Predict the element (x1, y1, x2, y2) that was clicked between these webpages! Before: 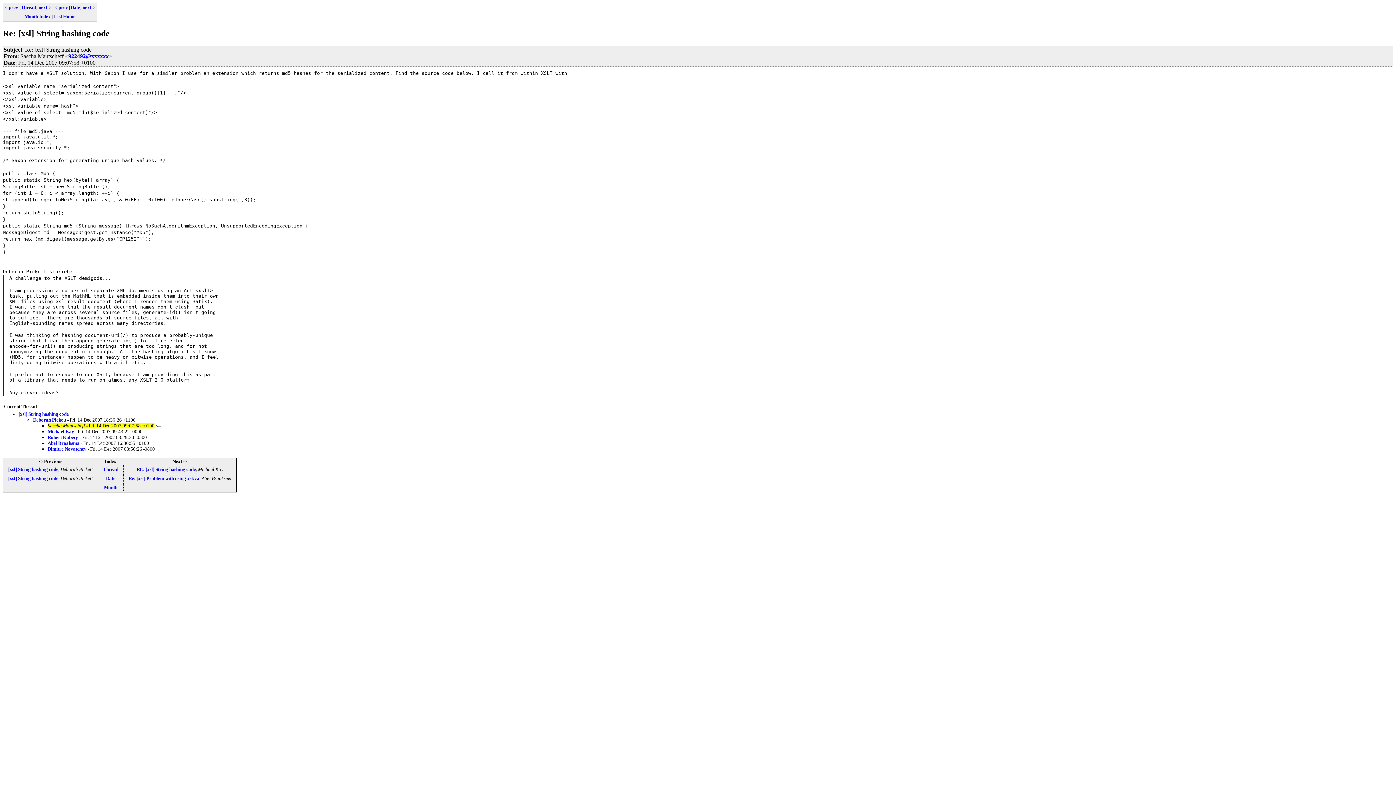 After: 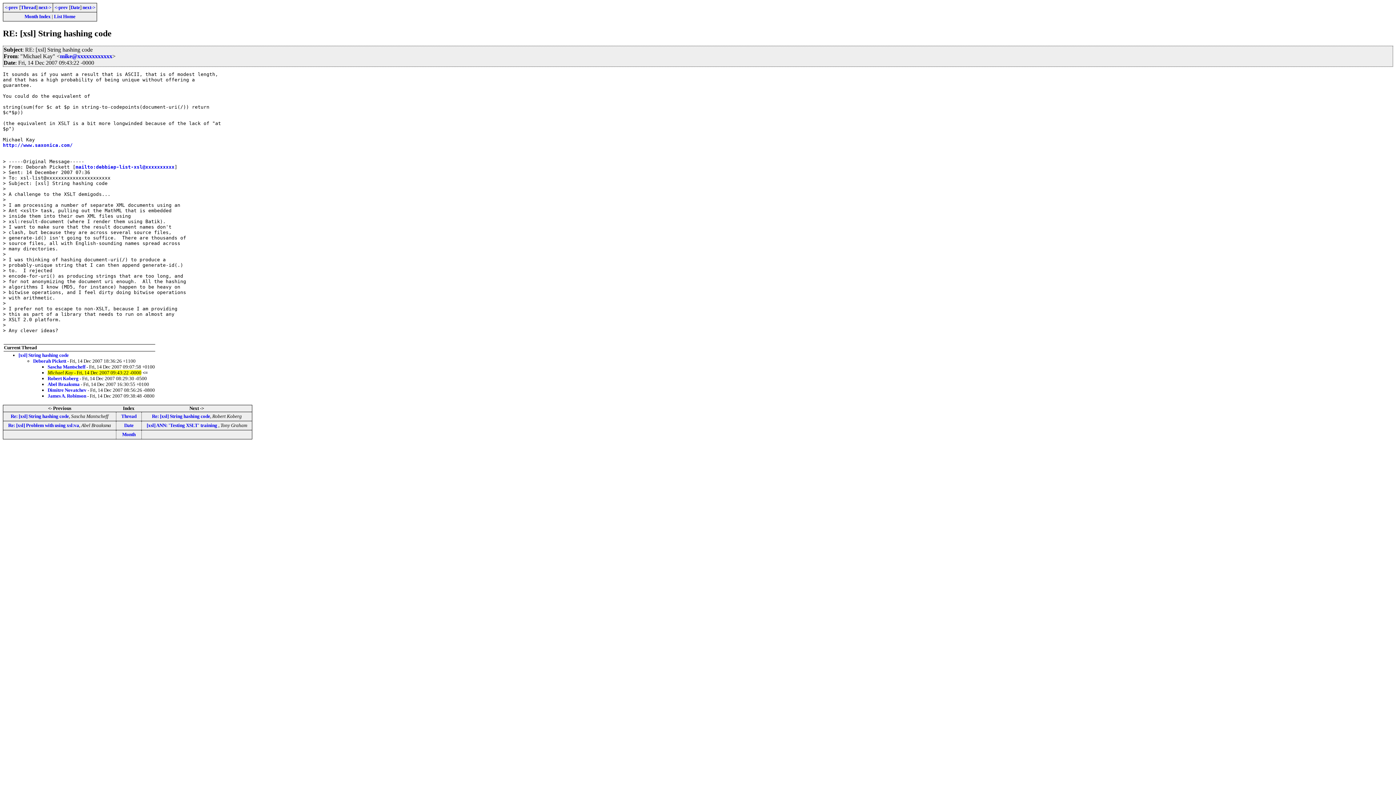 Action: label: Michael Kay bbox: (47, 429, 74, 434)